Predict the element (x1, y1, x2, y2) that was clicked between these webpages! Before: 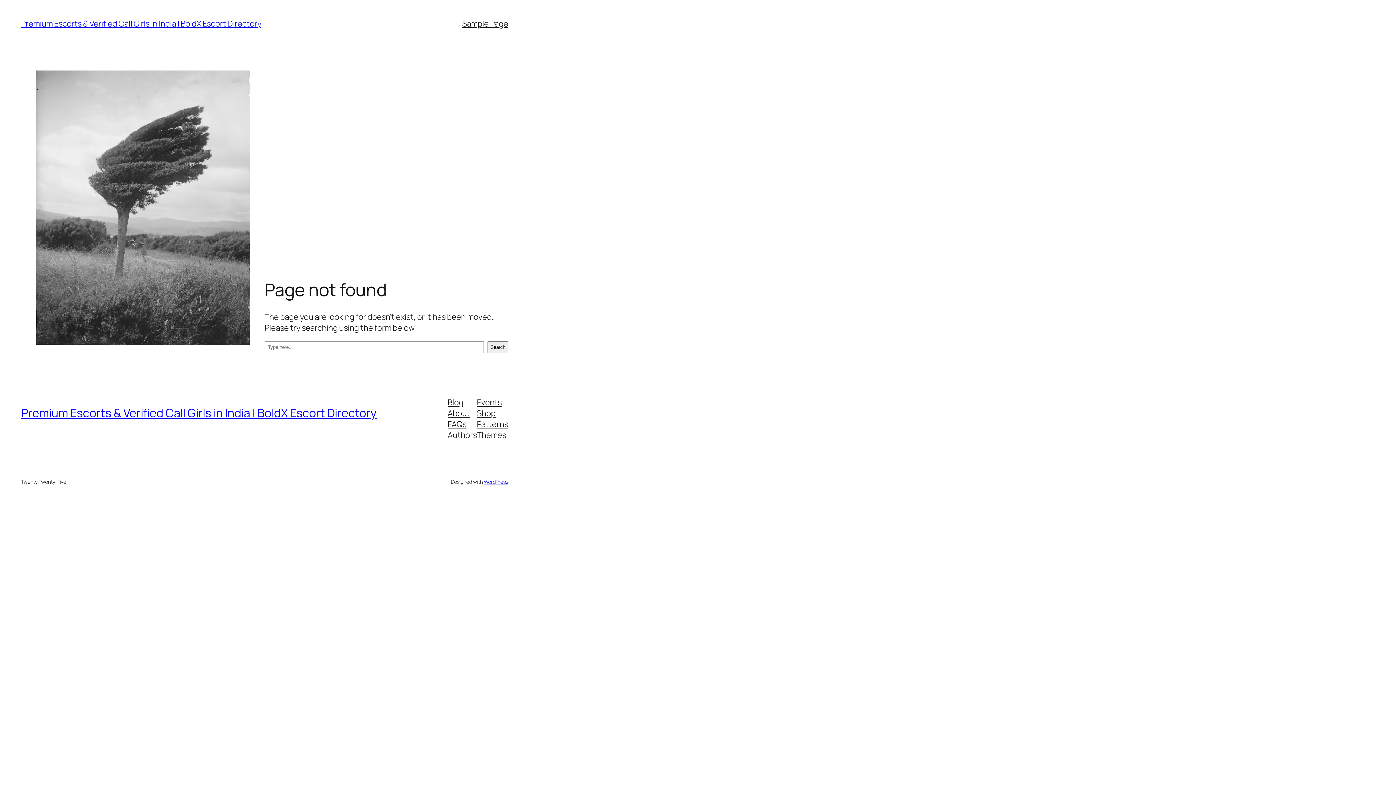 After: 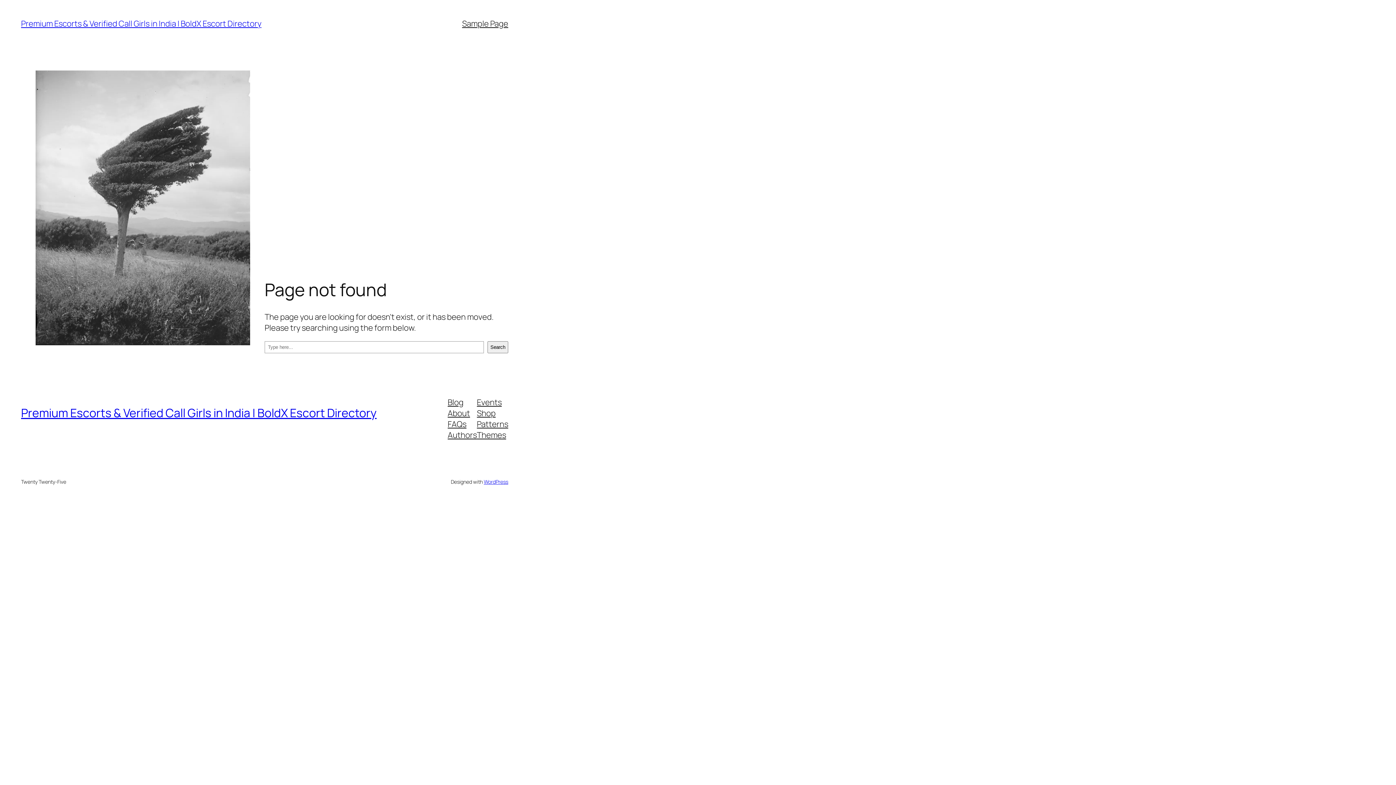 Action: bbox: (447, 407, 470, 418) label: About